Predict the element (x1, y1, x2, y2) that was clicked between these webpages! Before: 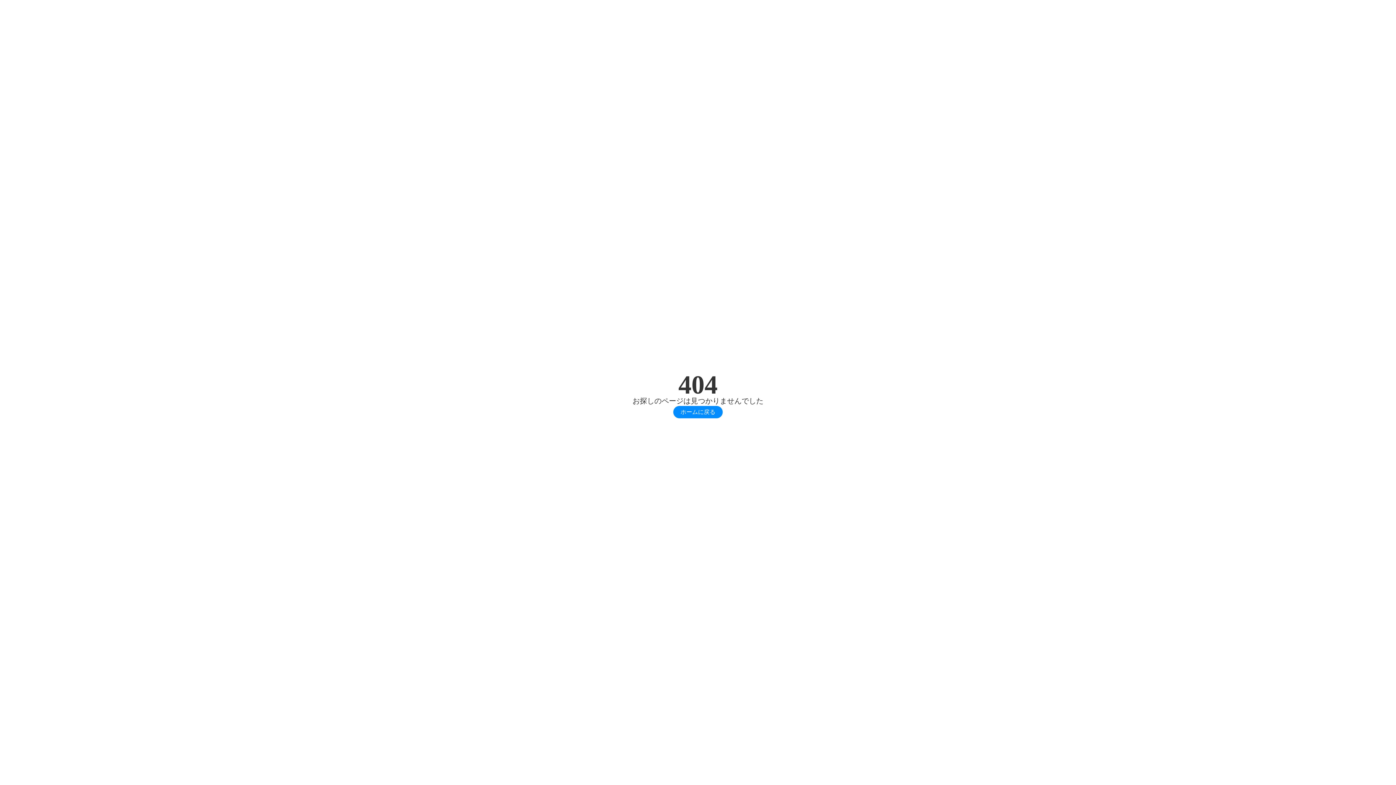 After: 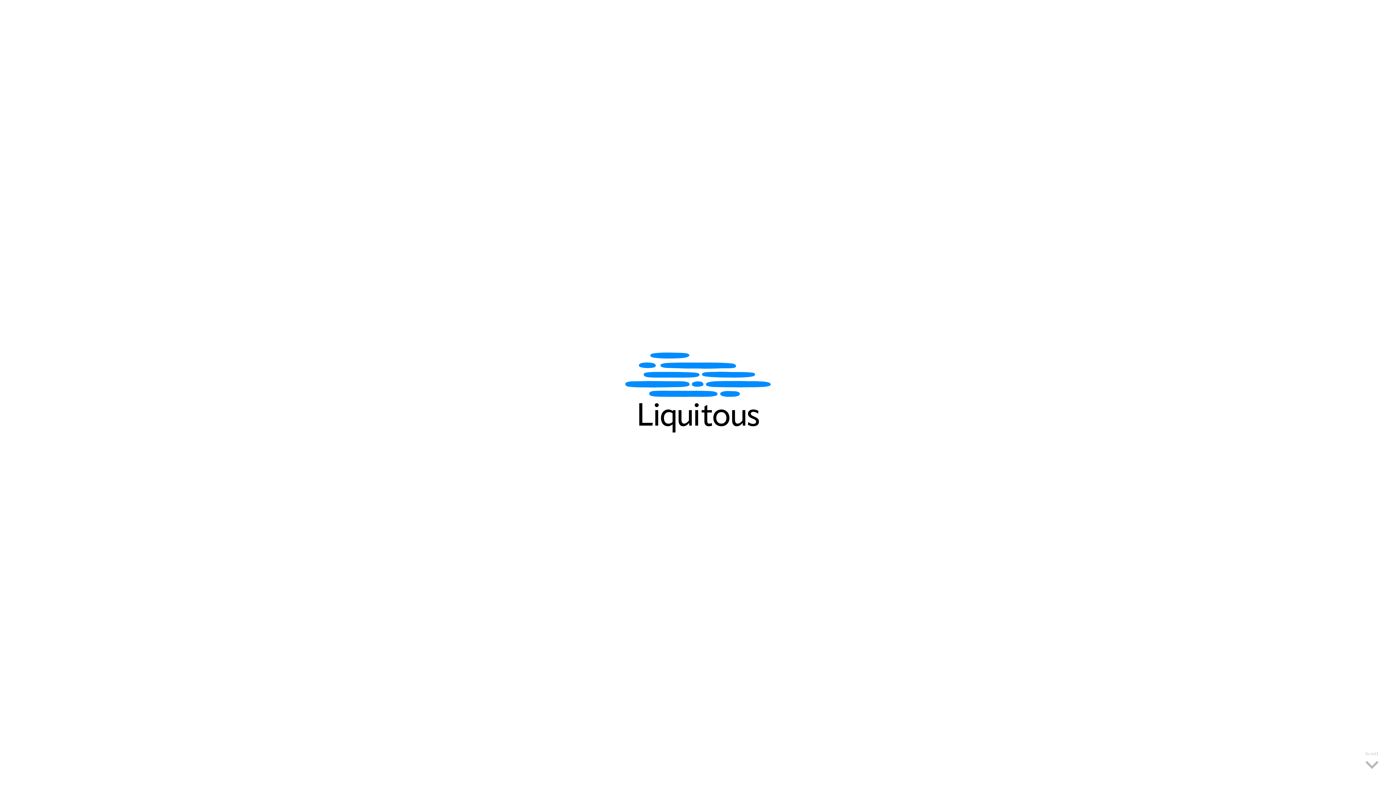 Action: label: ホームに戻る bbox: (673, 406, 722, 418)